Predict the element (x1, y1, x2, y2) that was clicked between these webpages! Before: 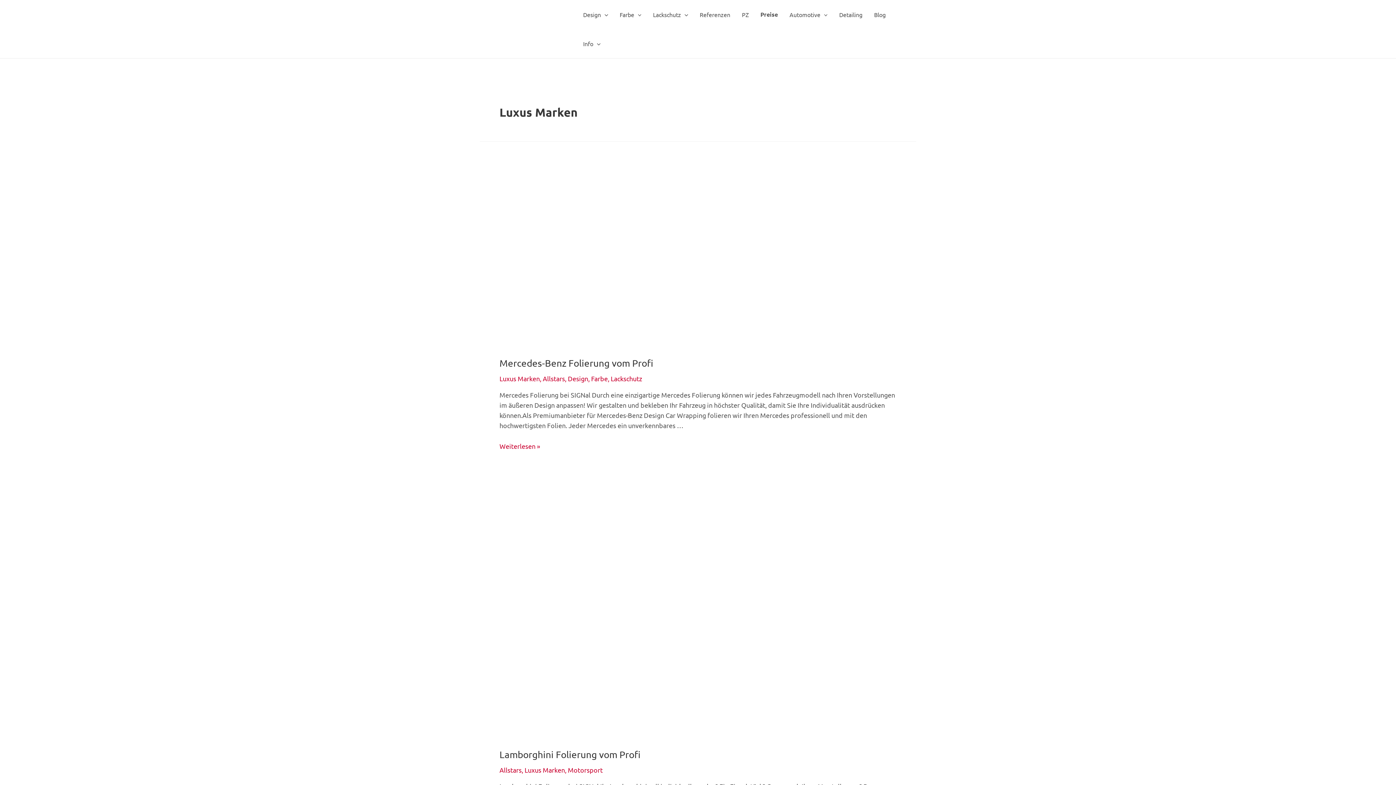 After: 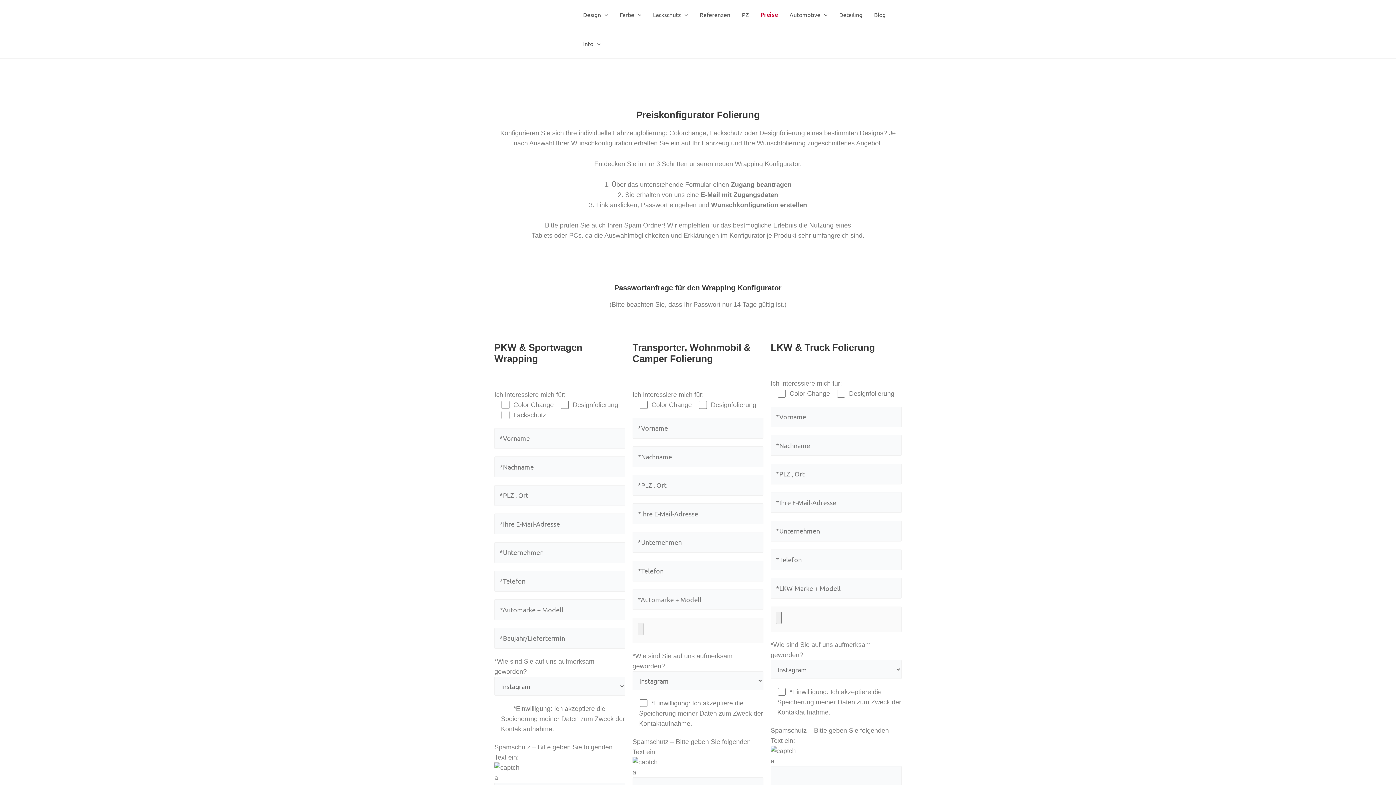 Action: bbox: (754, 0, 783, 29) label: Preise